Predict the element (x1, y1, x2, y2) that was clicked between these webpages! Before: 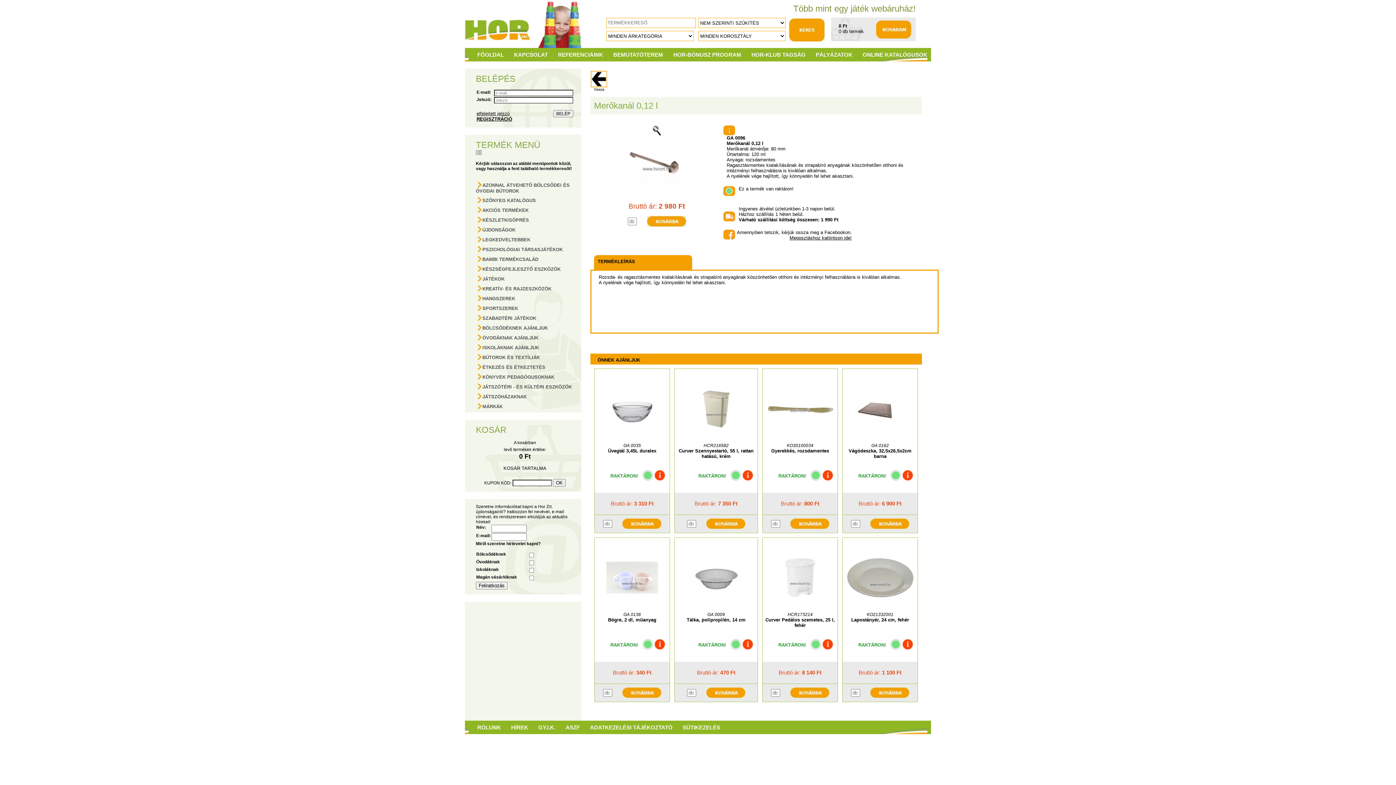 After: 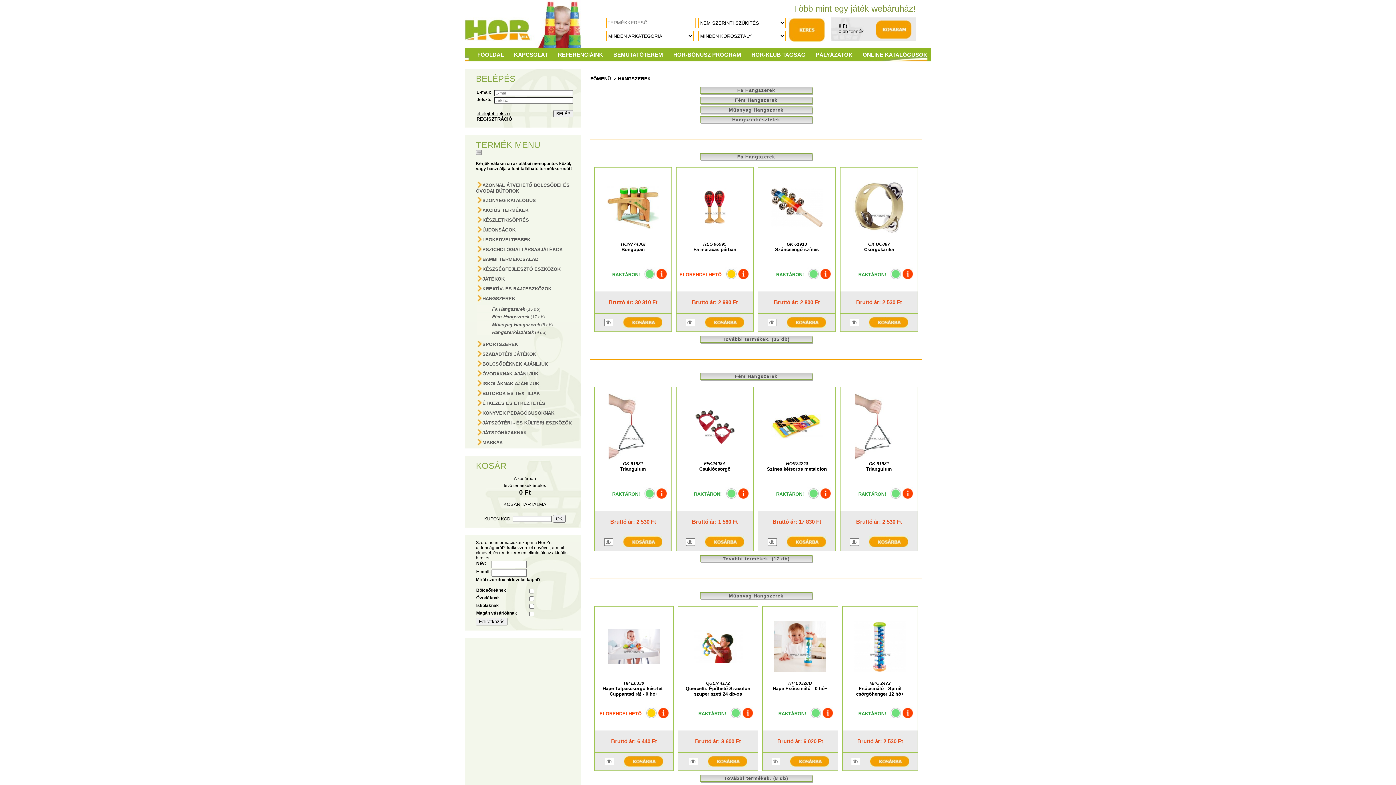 Action: bbox: (482, 296, 515, 301) label: HANGSZEREK